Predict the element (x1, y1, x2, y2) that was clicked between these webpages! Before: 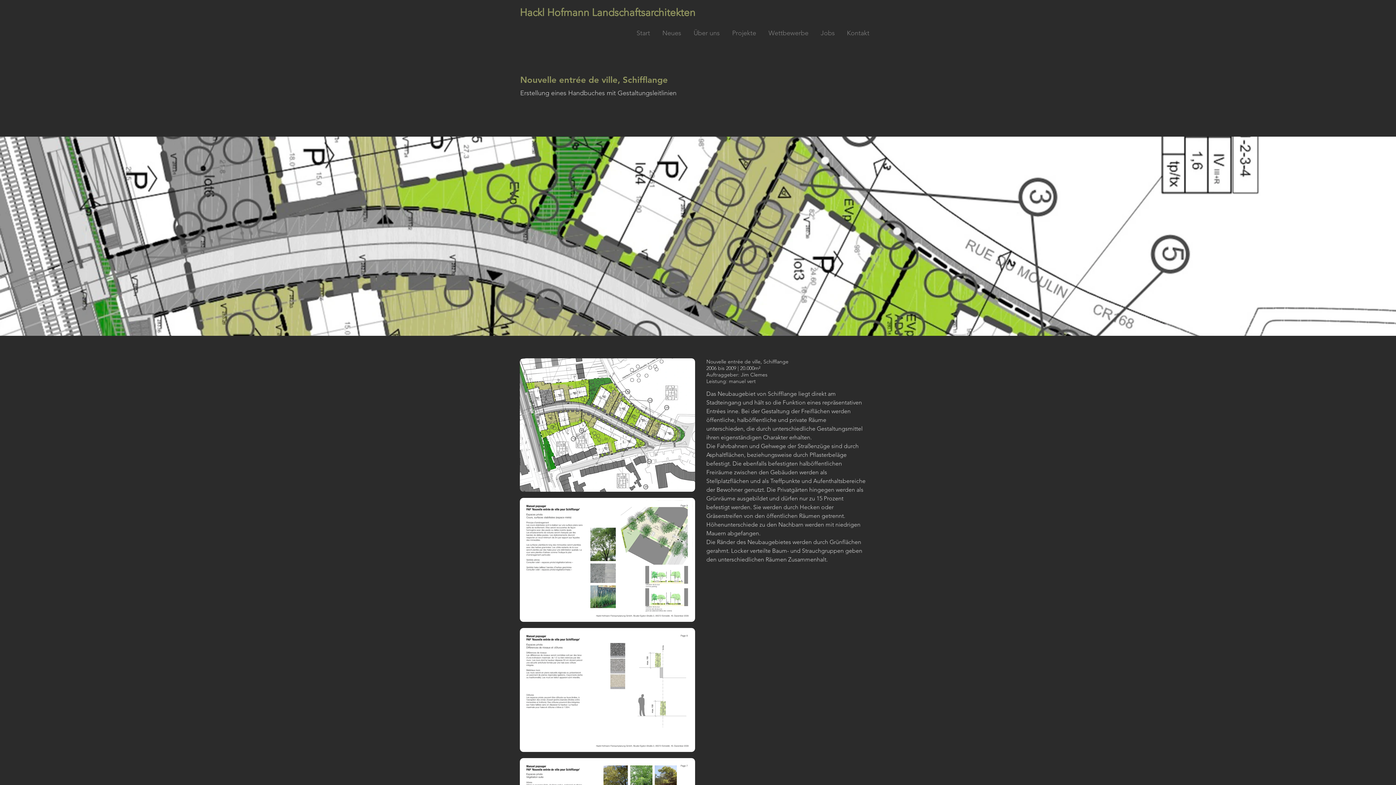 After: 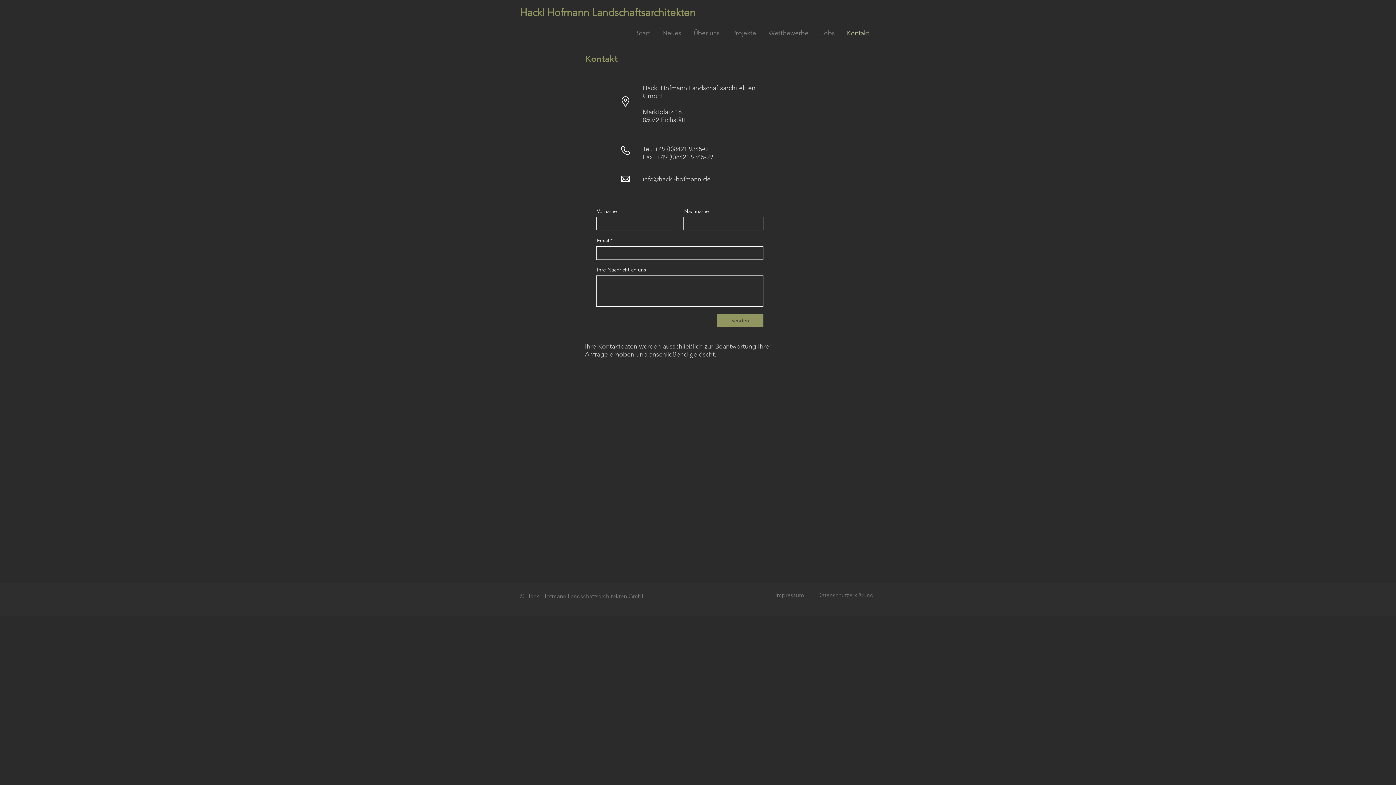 Action: bbox: (841, 26, 875, 39) label: Kontakt